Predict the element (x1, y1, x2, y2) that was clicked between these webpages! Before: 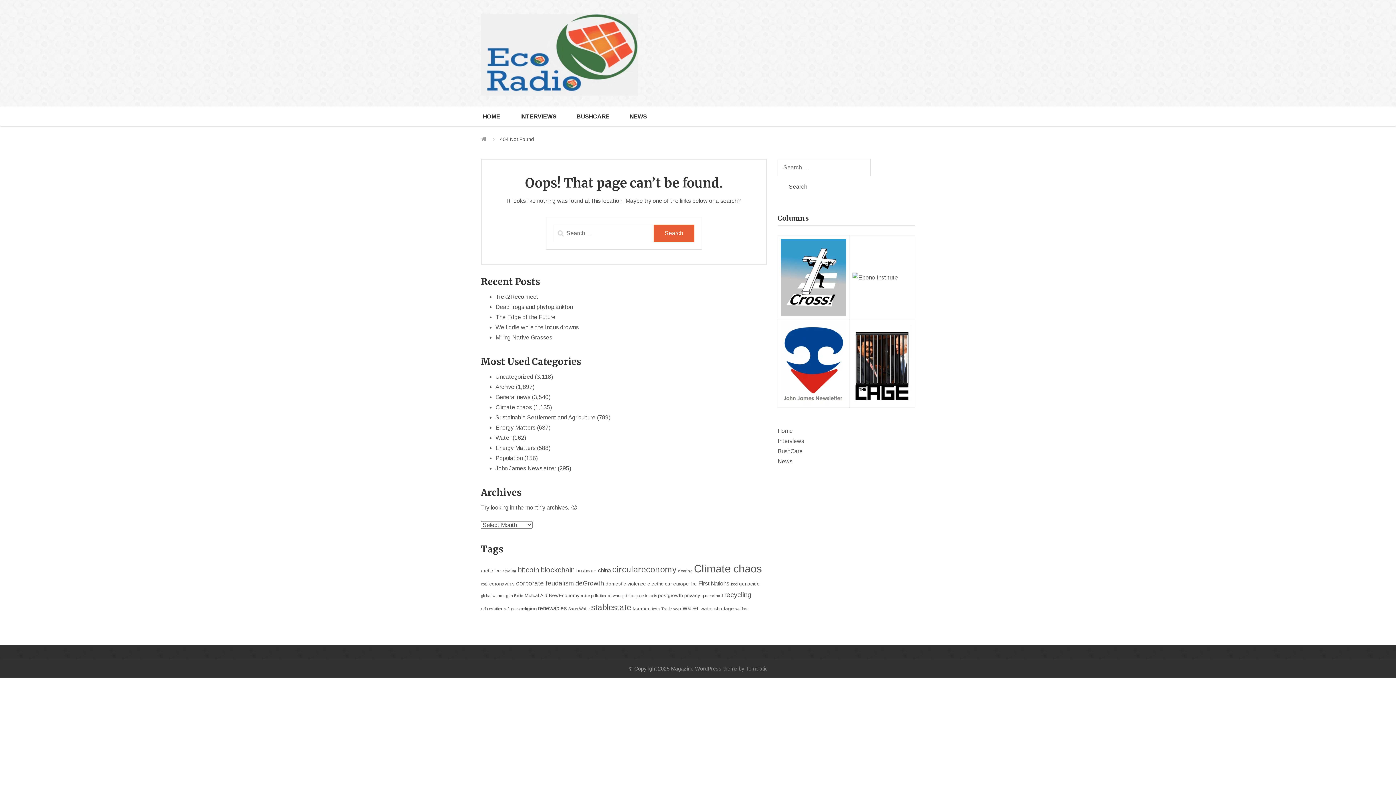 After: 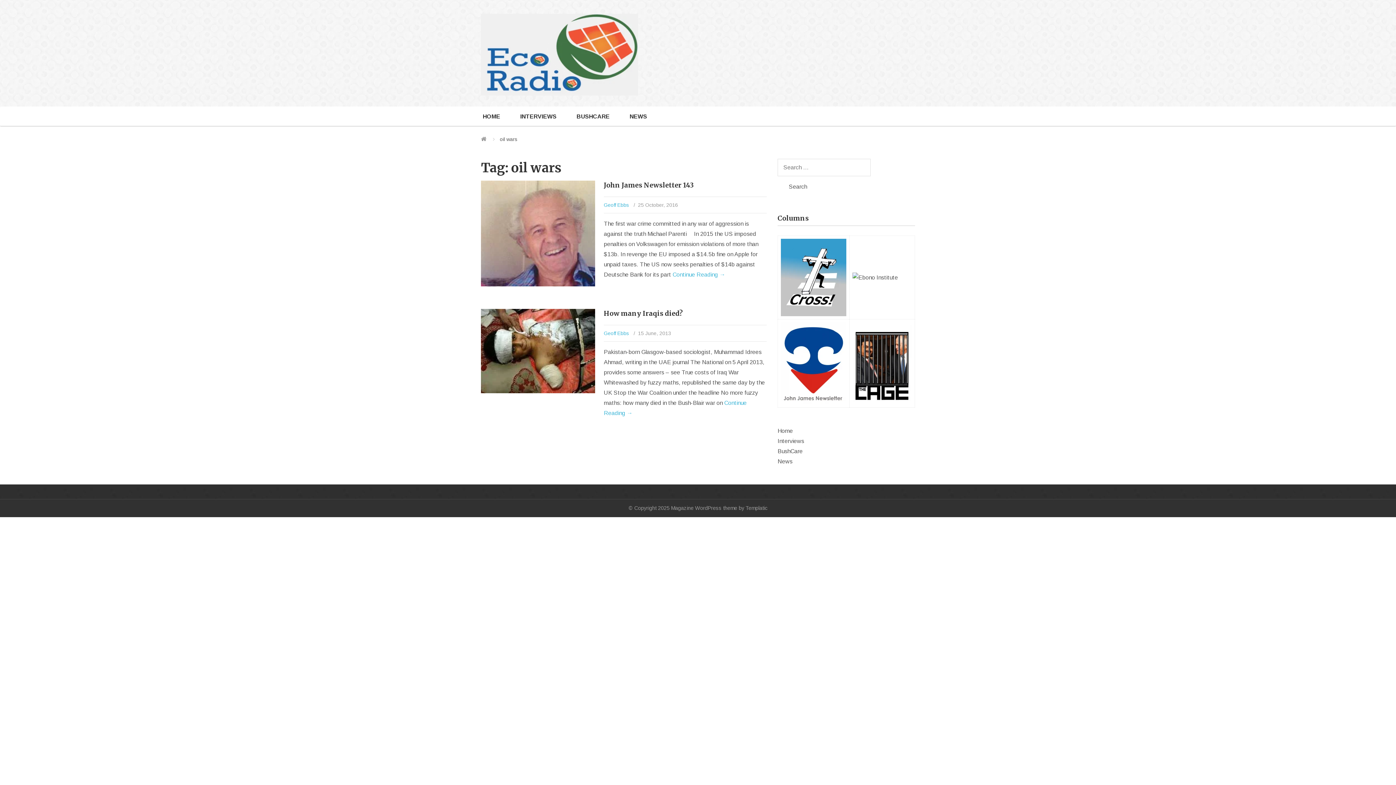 Action: bbox: (608, 593, 621, 598) label: oil wars (2 items)